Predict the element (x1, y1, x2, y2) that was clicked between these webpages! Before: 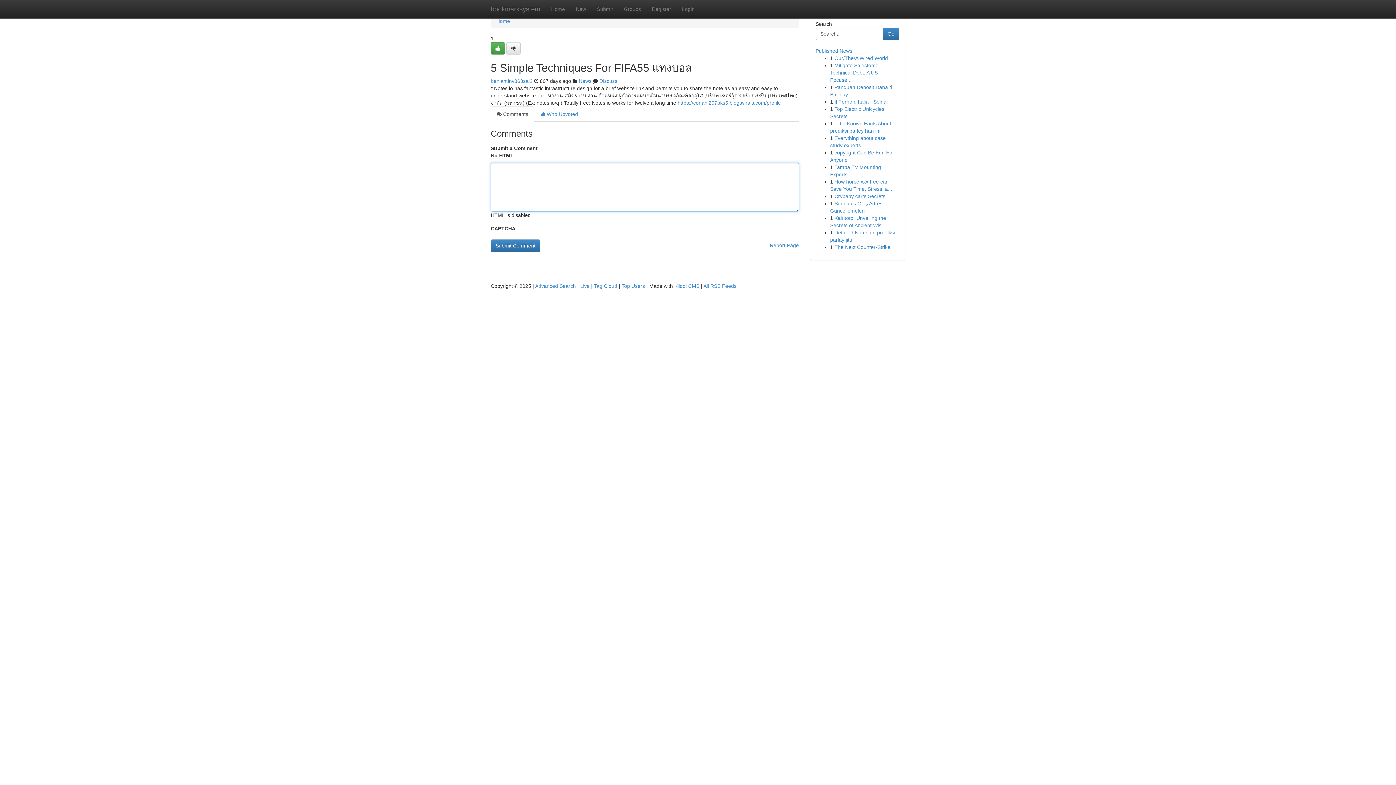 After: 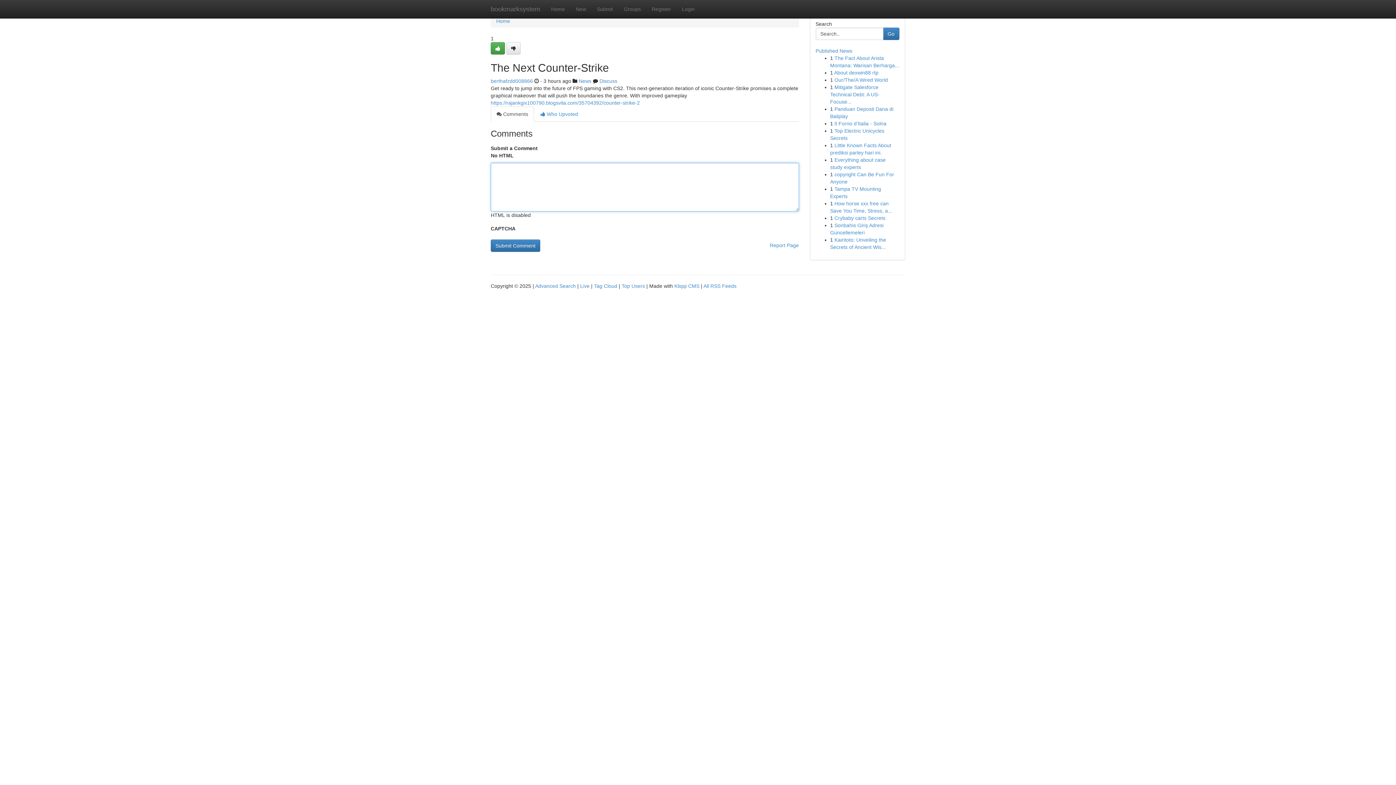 Action: label: The Next Counter-Strike bbox: (834, 244, 890, 250)